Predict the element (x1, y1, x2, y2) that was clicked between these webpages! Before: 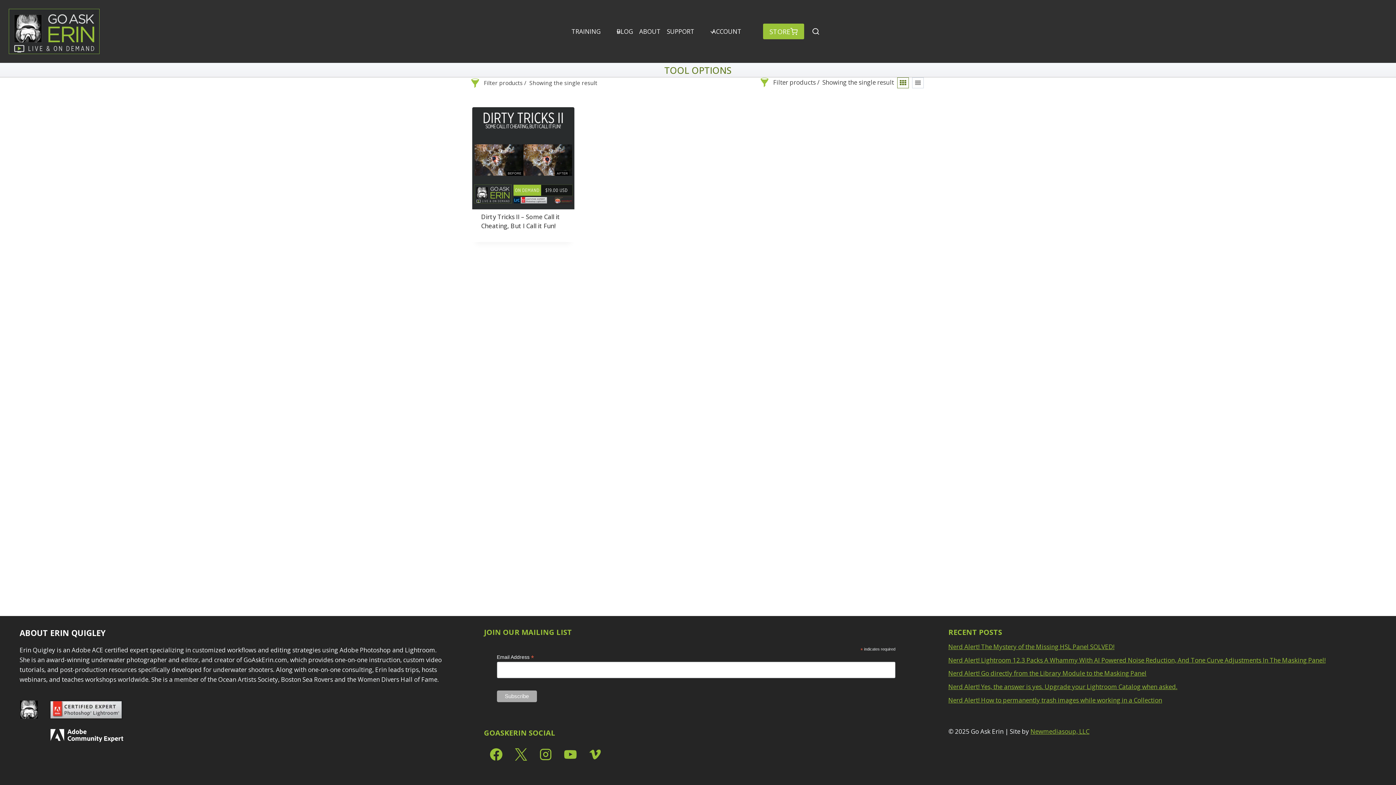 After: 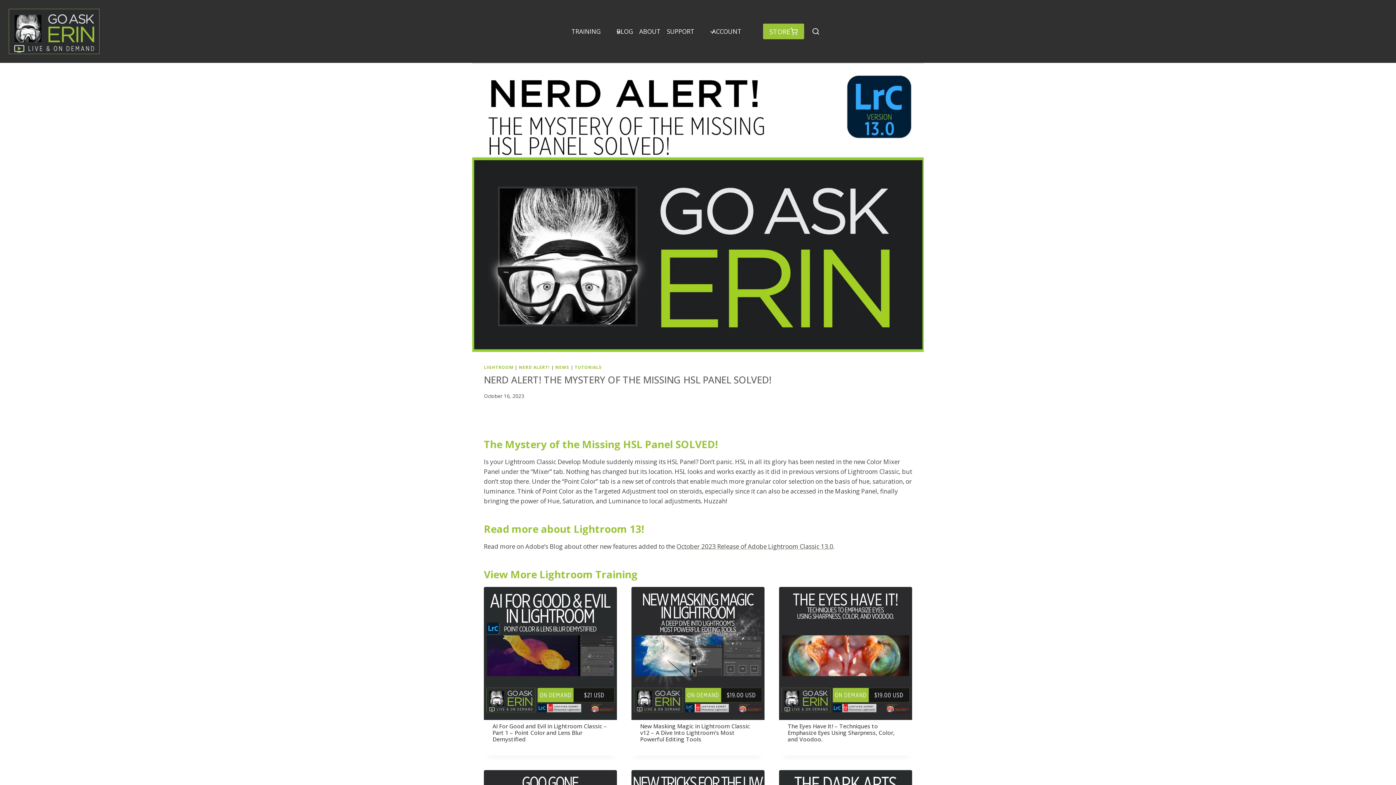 Action: label: Nerd Alert! The Mystery of the Missing HSL Panel SOLVED! bbox: (948, 642, 1114, 651)